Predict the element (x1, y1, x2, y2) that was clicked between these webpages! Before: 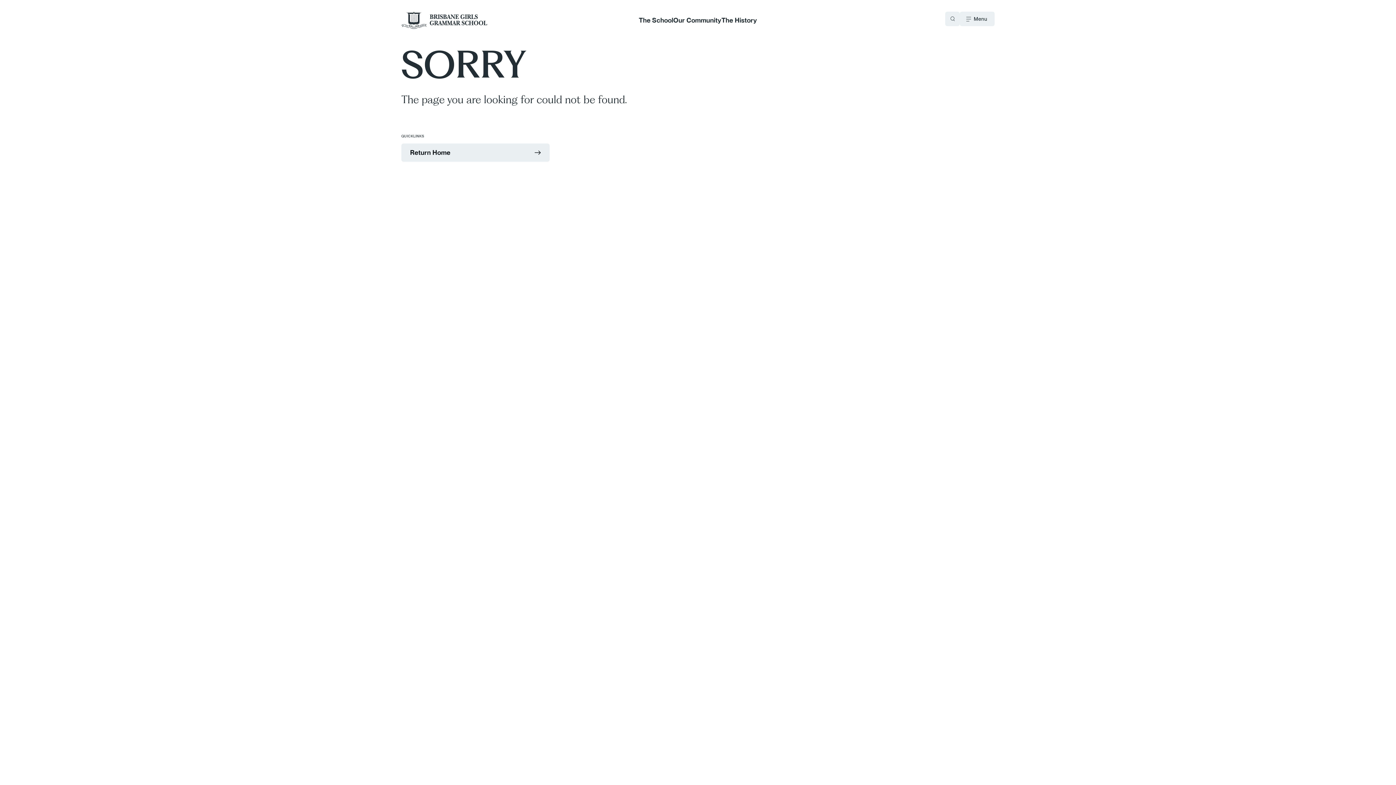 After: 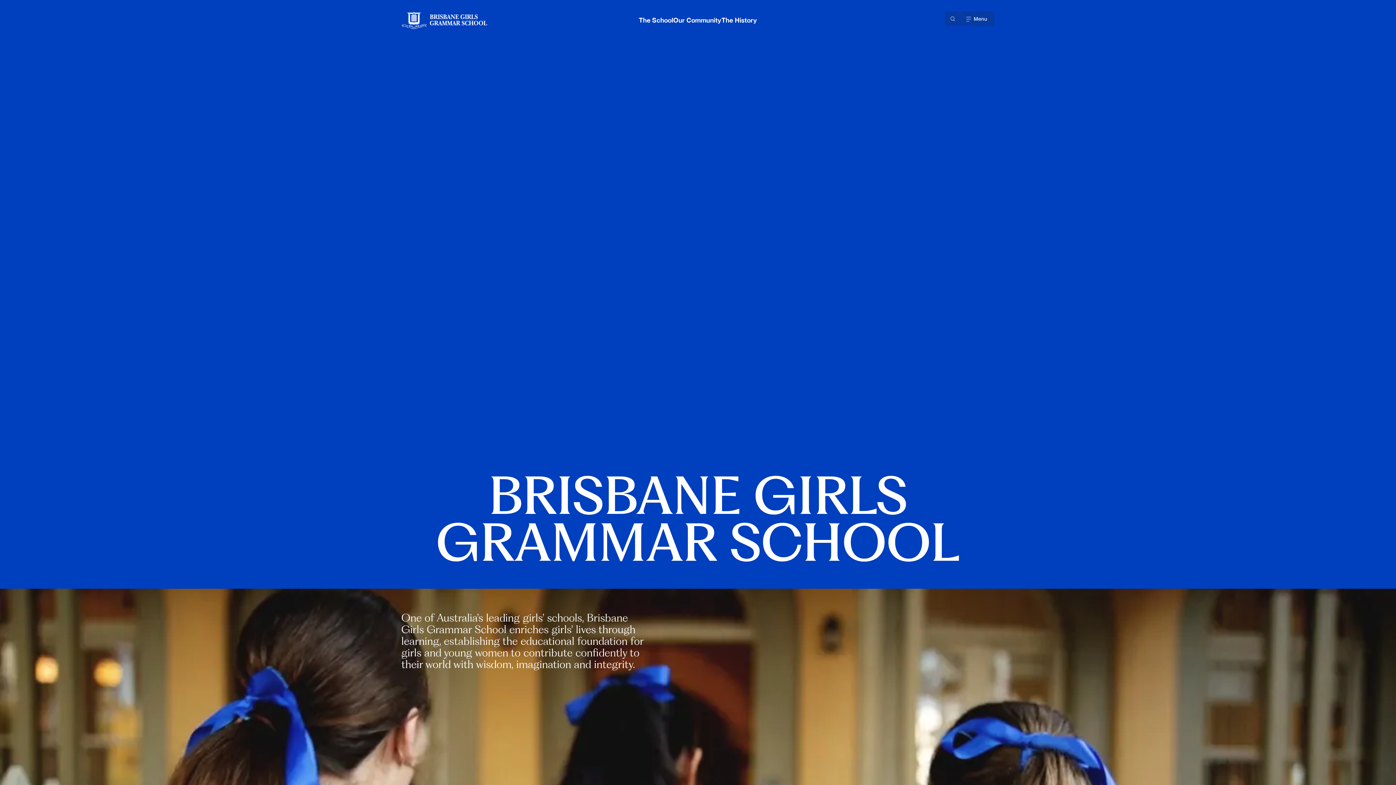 Action: label: Go to homepage bbox: (401, 11, 487, 29)